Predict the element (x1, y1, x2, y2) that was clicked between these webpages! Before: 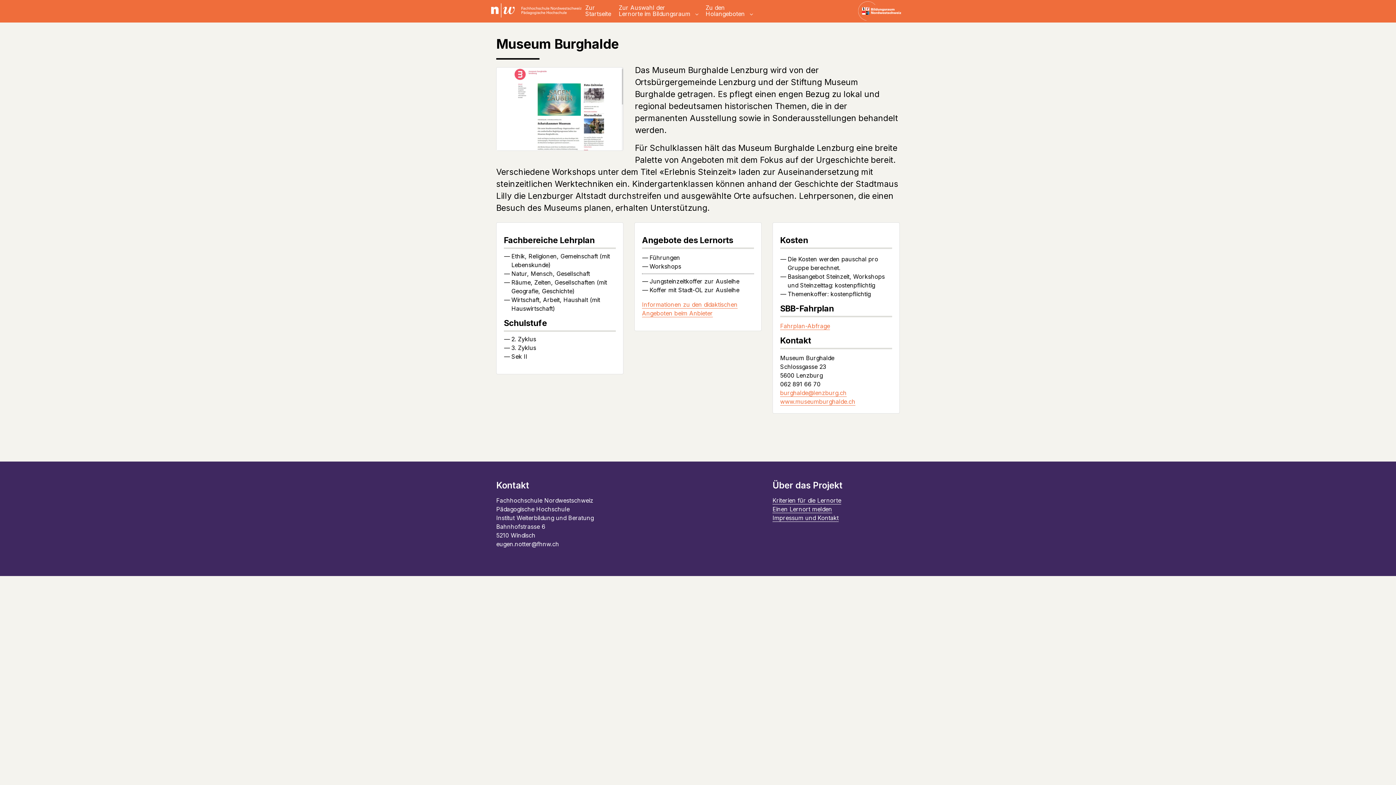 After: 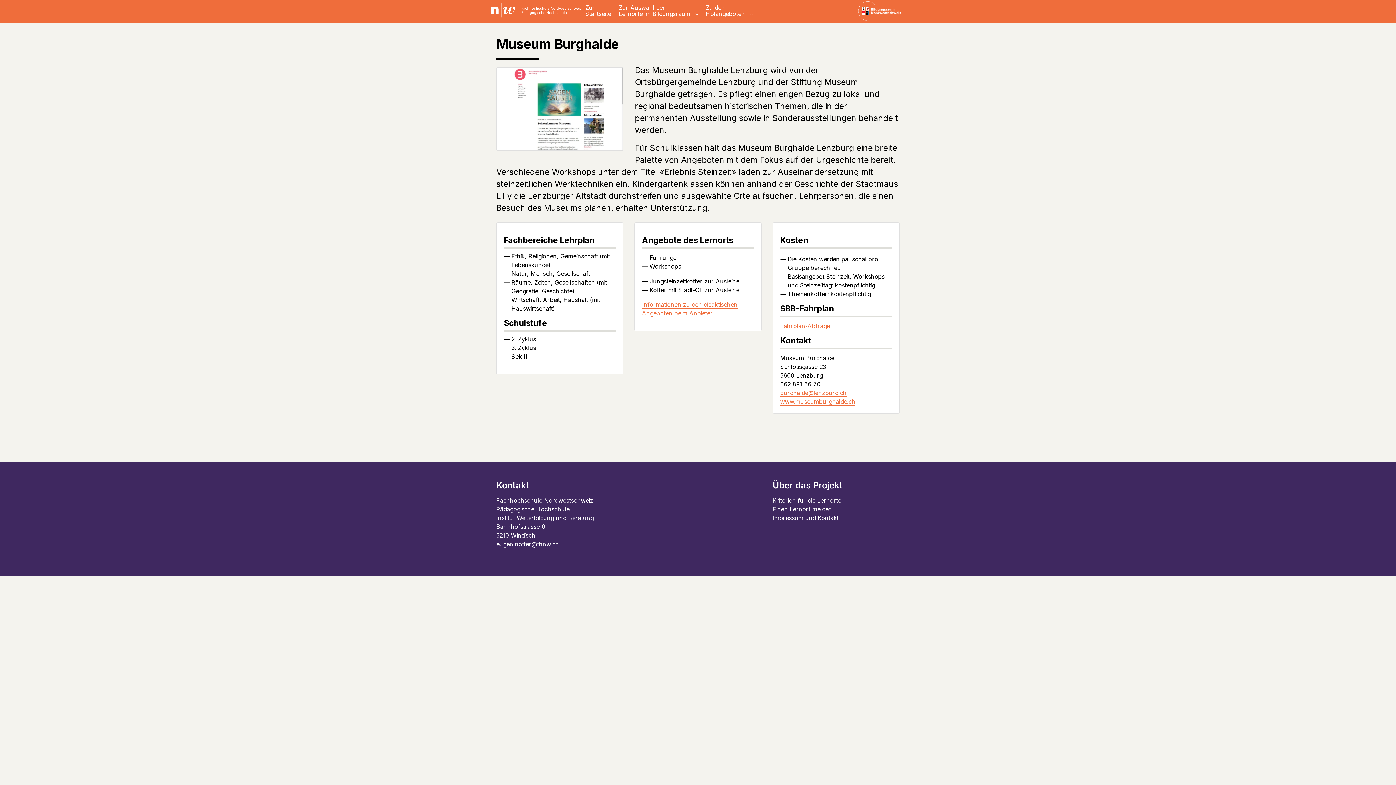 Action: label: www.museumburghalde.ch bbox: (780, 398, 855, 405)